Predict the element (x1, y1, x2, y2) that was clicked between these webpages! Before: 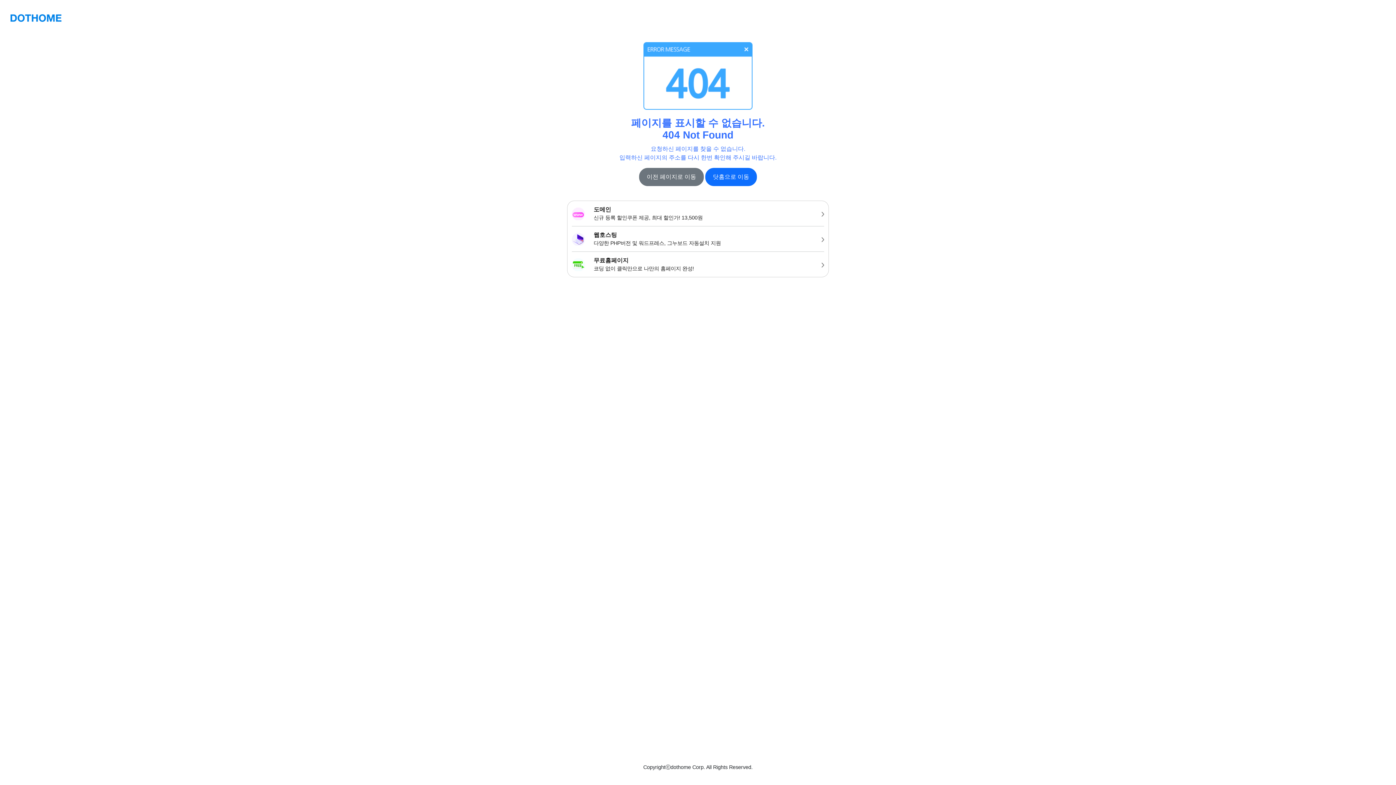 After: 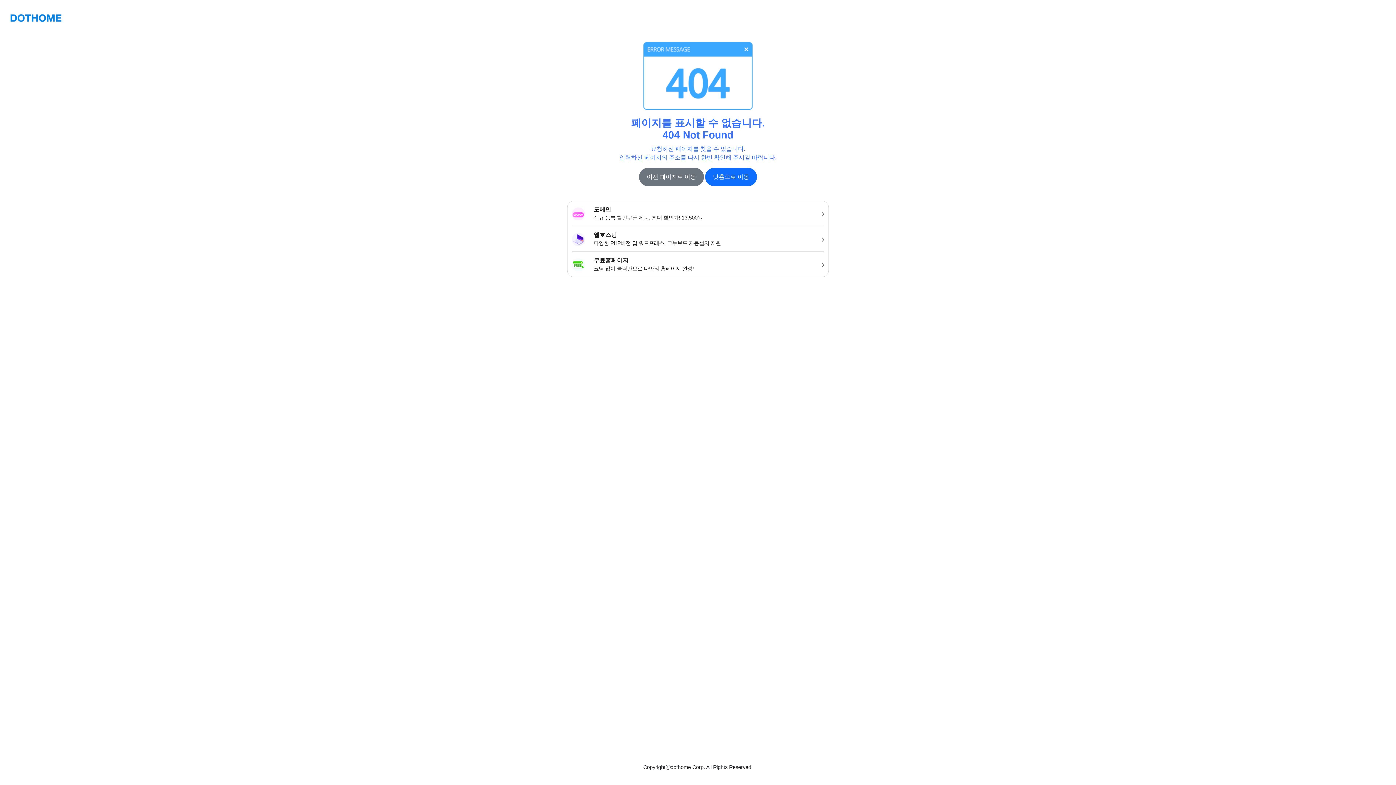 Action: label: 도메인
신규 등록 할인쿠폰 제공, 최대 할인가! 13,500원 bbox: (567, 201, 828, 226)